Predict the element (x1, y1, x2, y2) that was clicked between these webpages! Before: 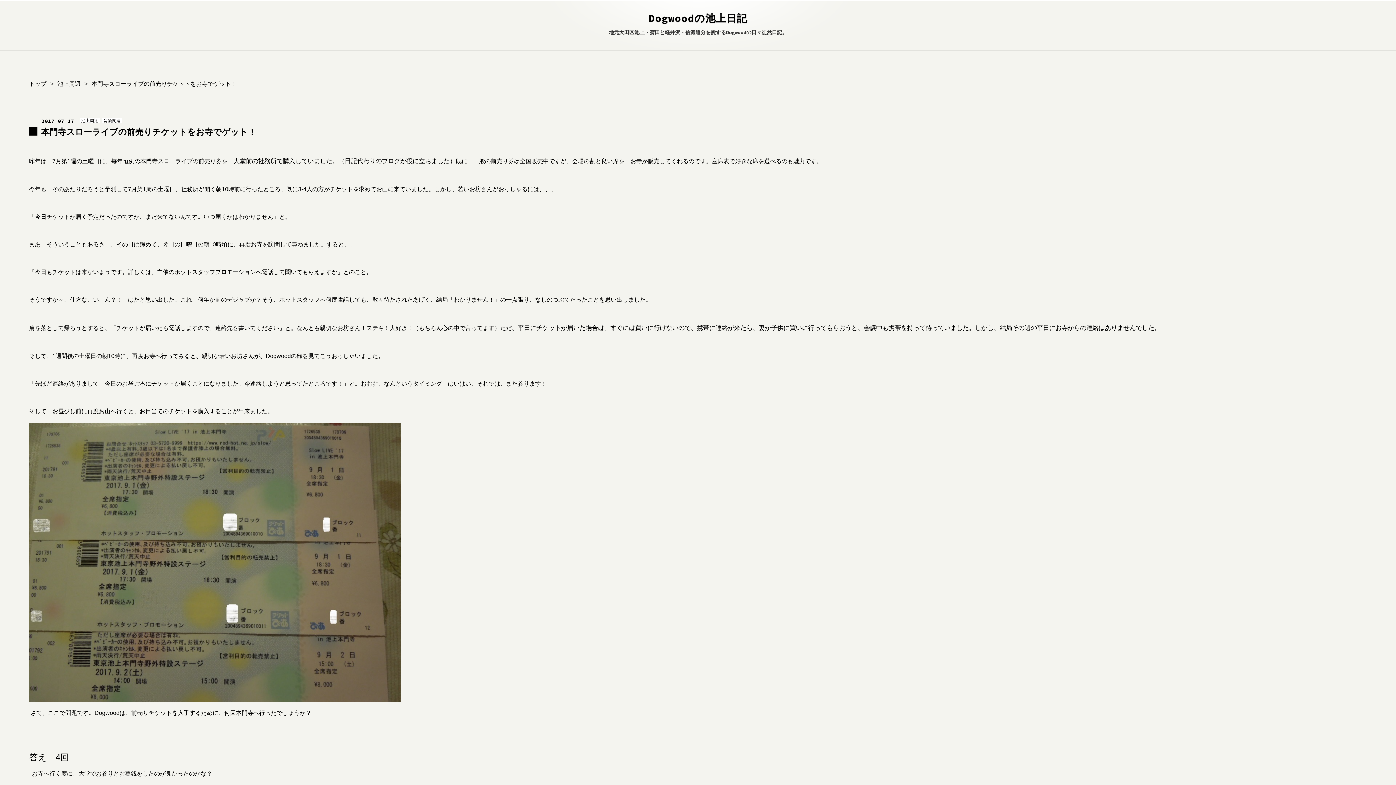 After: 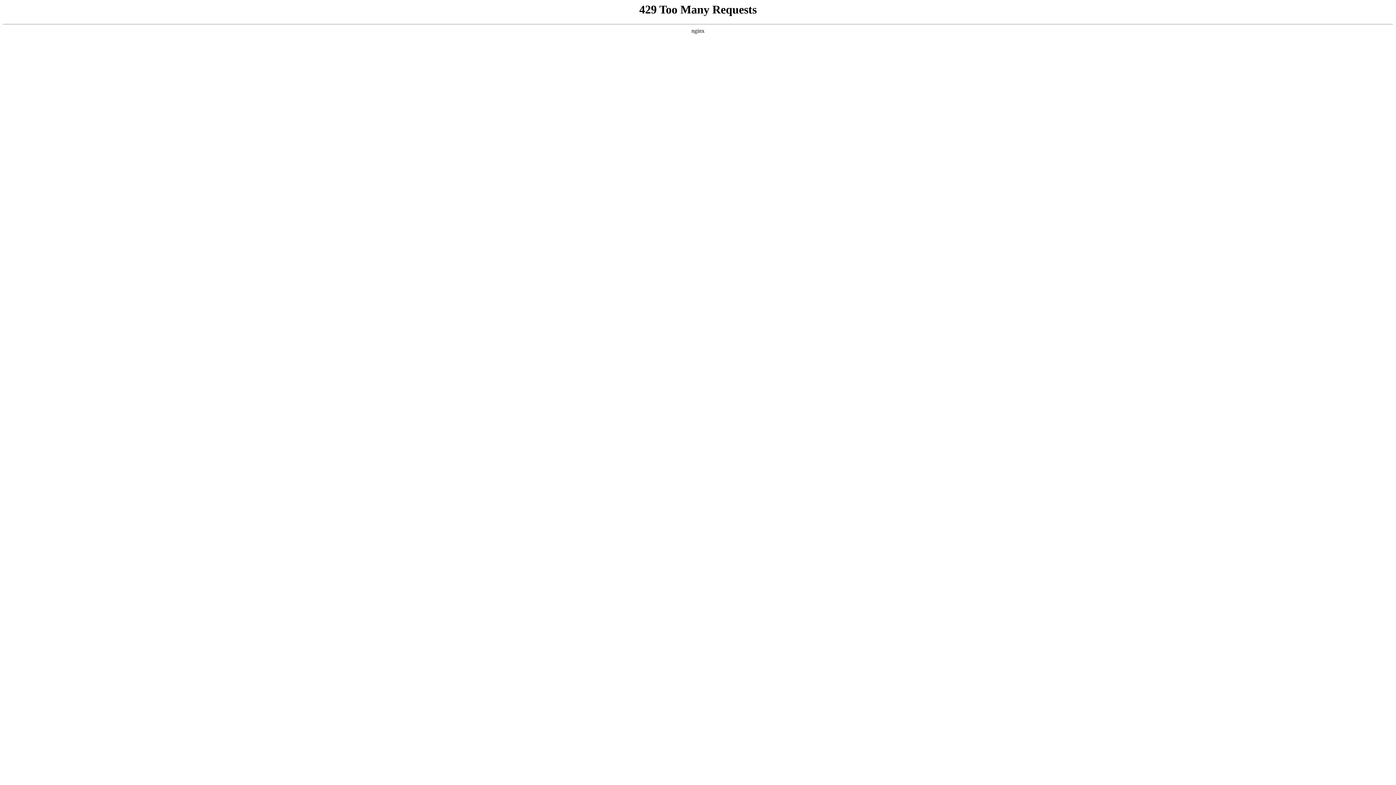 Action: label: 本門寺スローライブの前売りチケットをお寺でゲット！ bbox: (41, 126, 256, 137)